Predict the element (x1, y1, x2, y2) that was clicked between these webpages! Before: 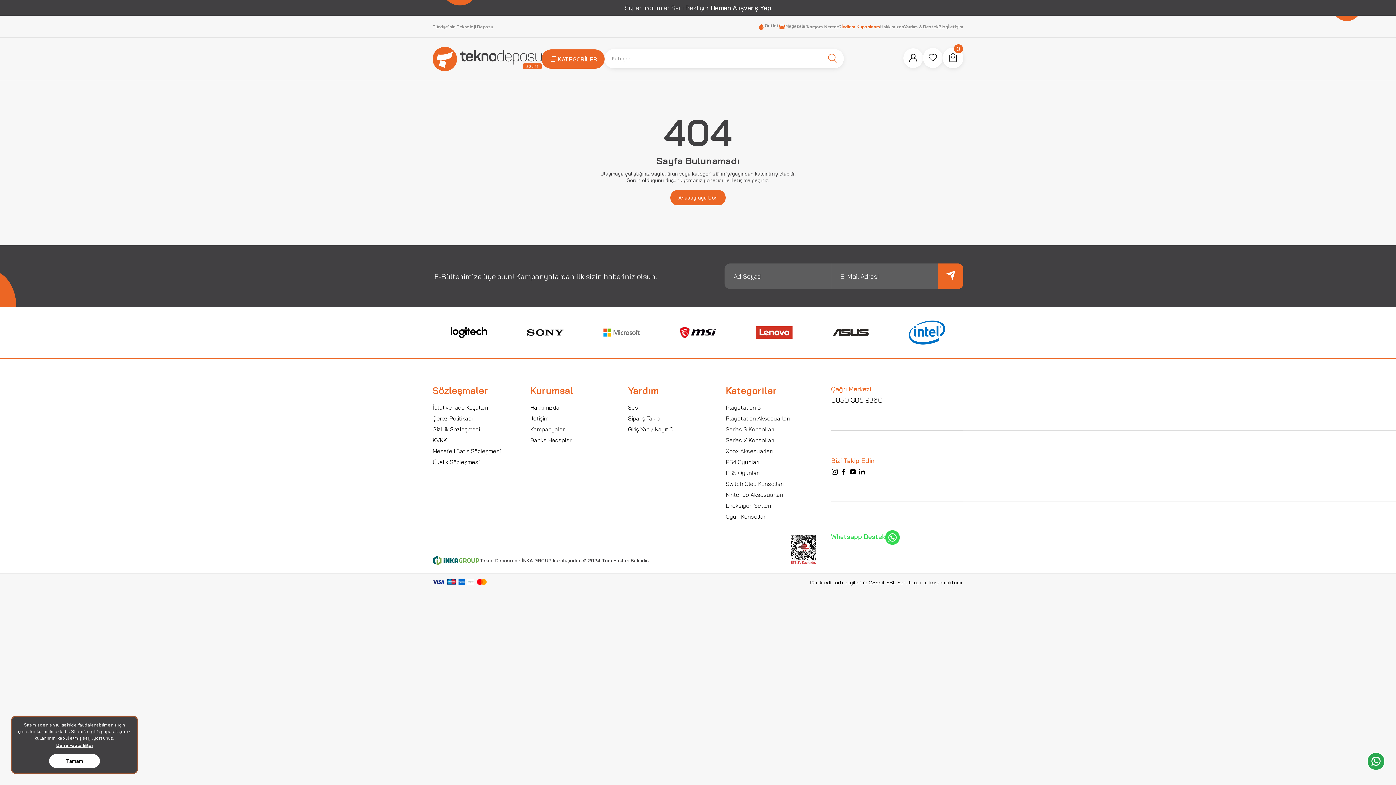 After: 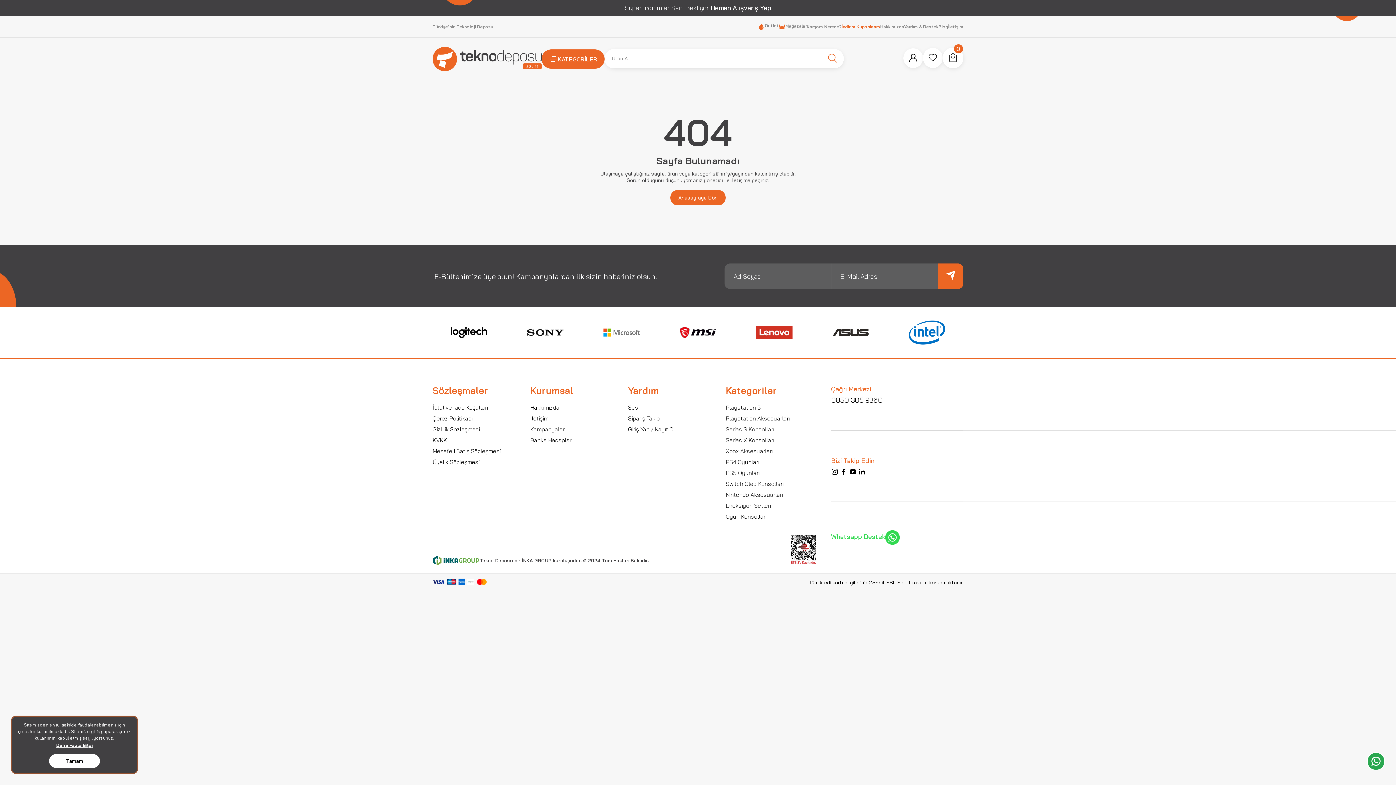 Action: bbox: (831, 359, 963, 430) label: Çağrı Merkezi
0850 305 9360